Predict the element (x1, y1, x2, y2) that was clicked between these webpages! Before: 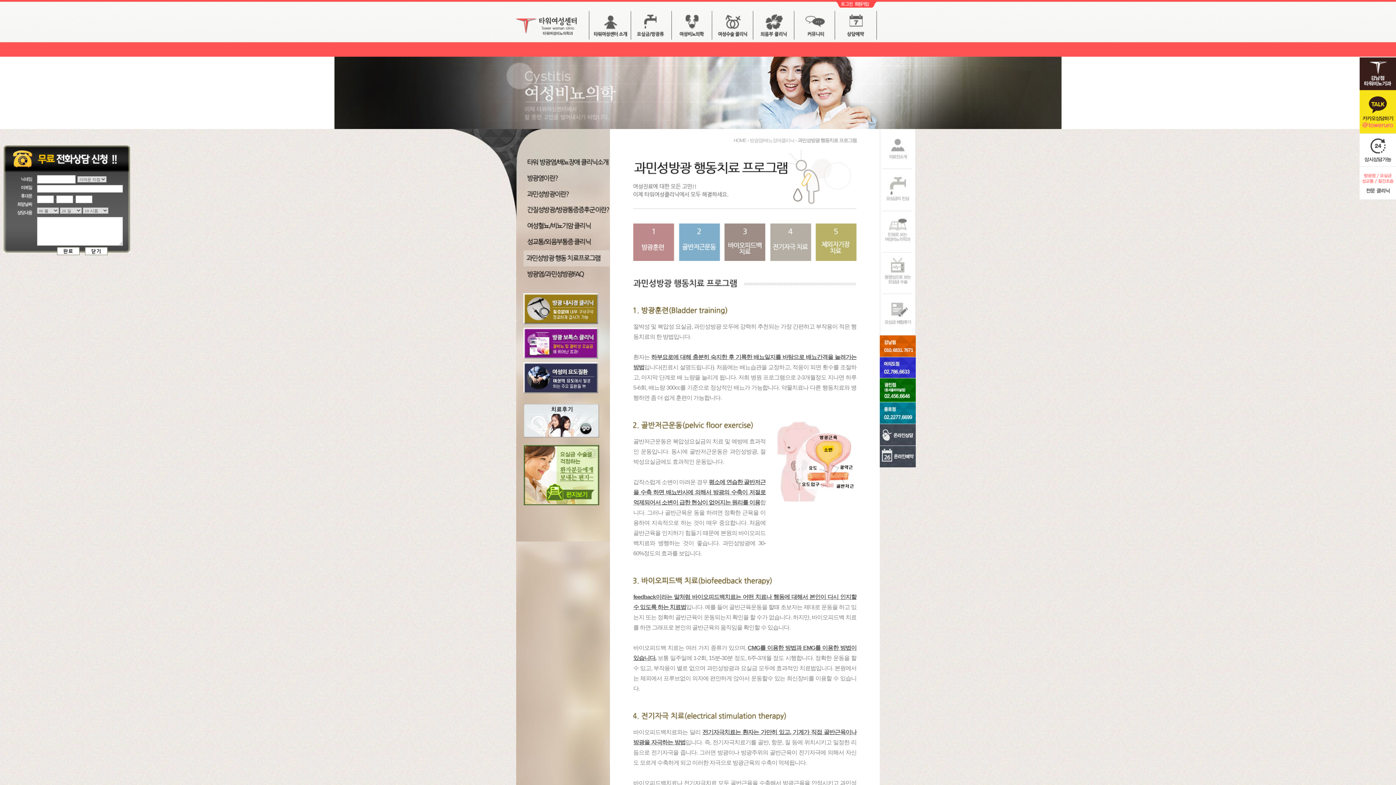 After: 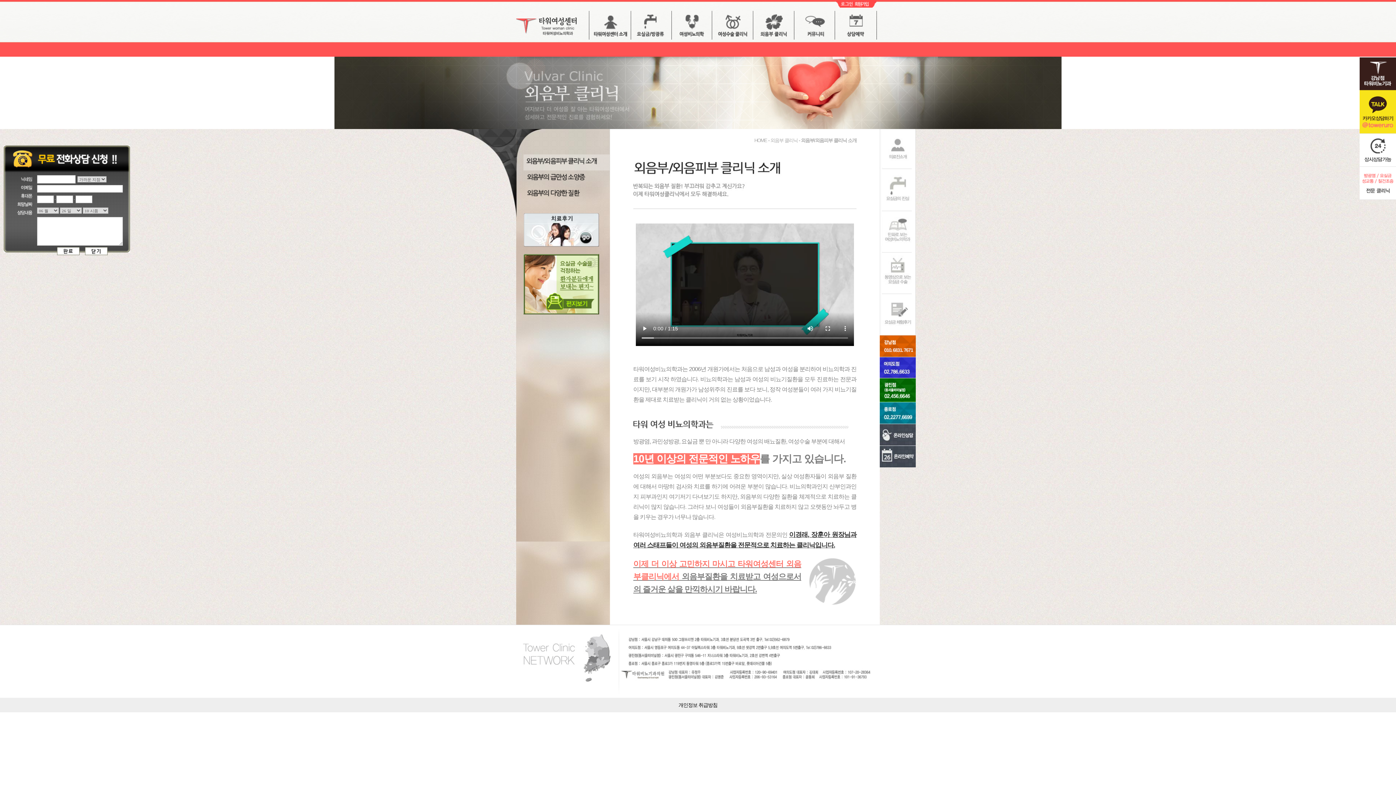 Action: label: 외음부 클리닉 bbox: (753, 10, 794, 44)